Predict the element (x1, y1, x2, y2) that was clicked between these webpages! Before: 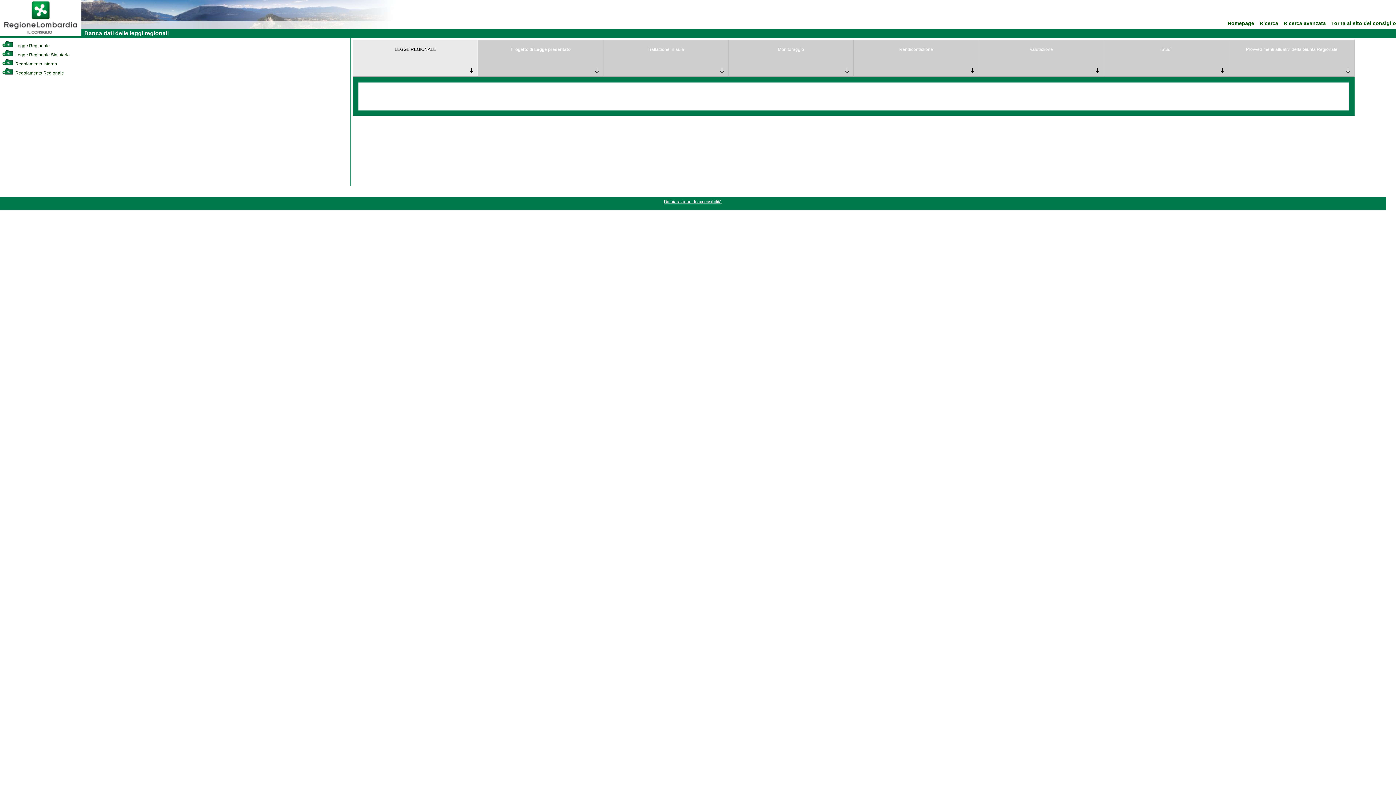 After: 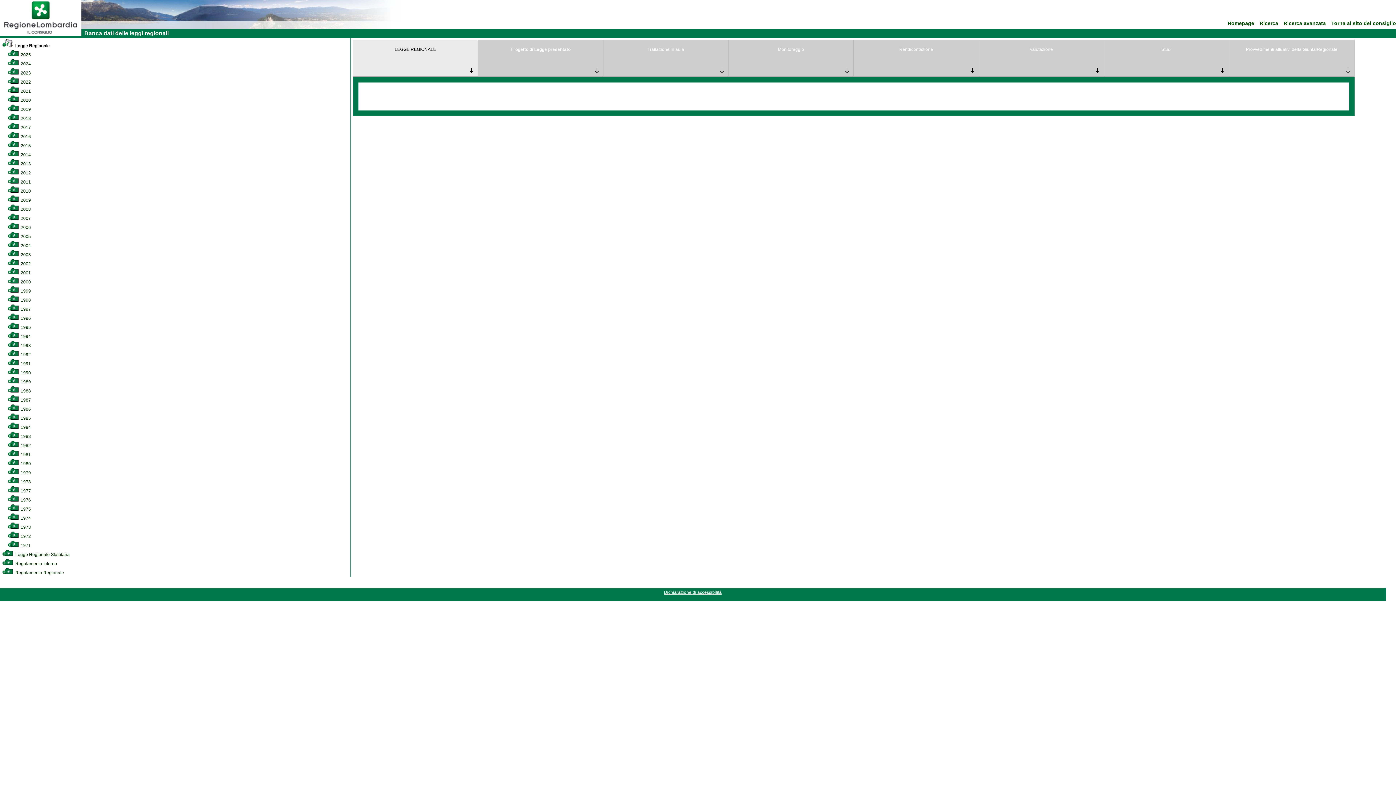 Action: label:  Legge Regionale bbox: (2, 43, 49, 48)